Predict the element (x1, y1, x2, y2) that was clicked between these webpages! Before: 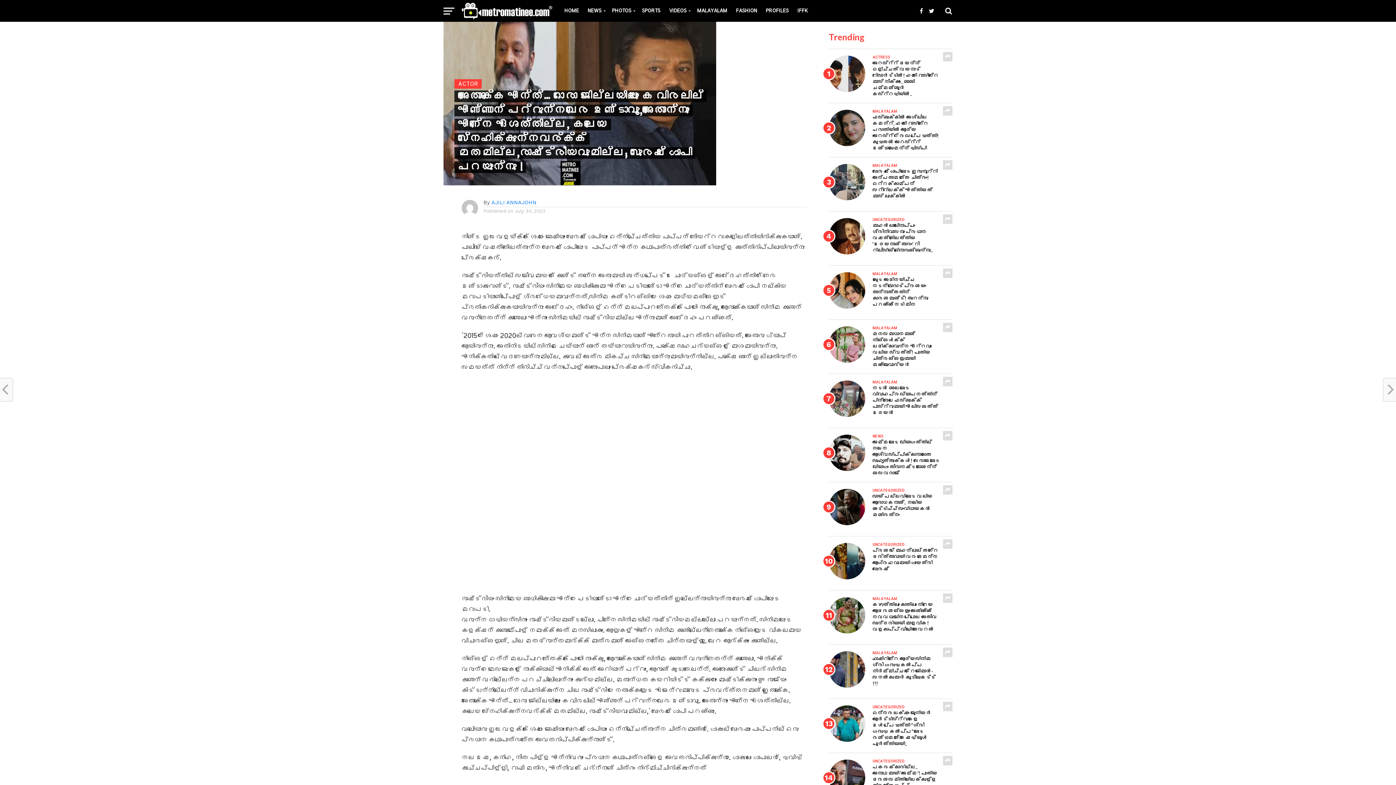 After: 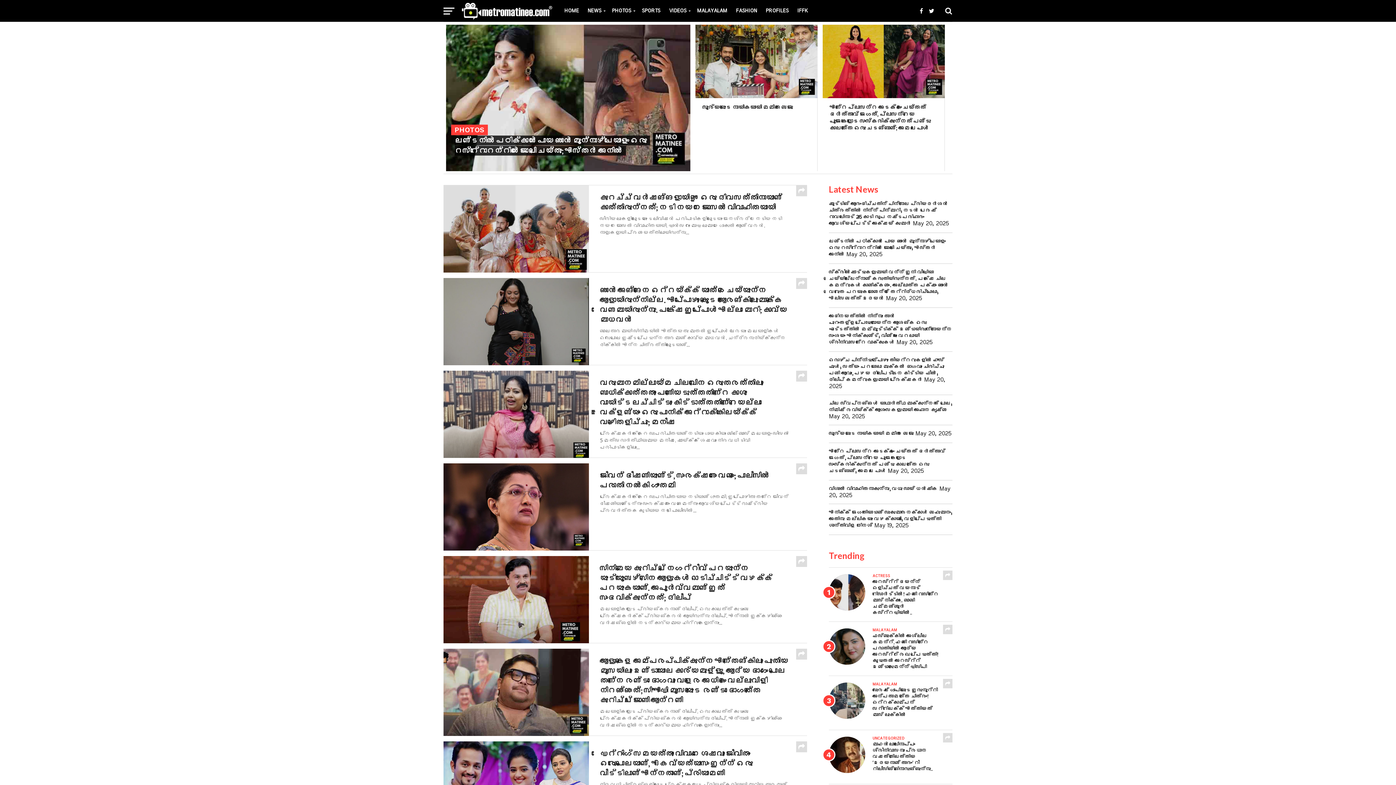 Action: label: PHOTOS bbox: (607, 0, 637, 21)